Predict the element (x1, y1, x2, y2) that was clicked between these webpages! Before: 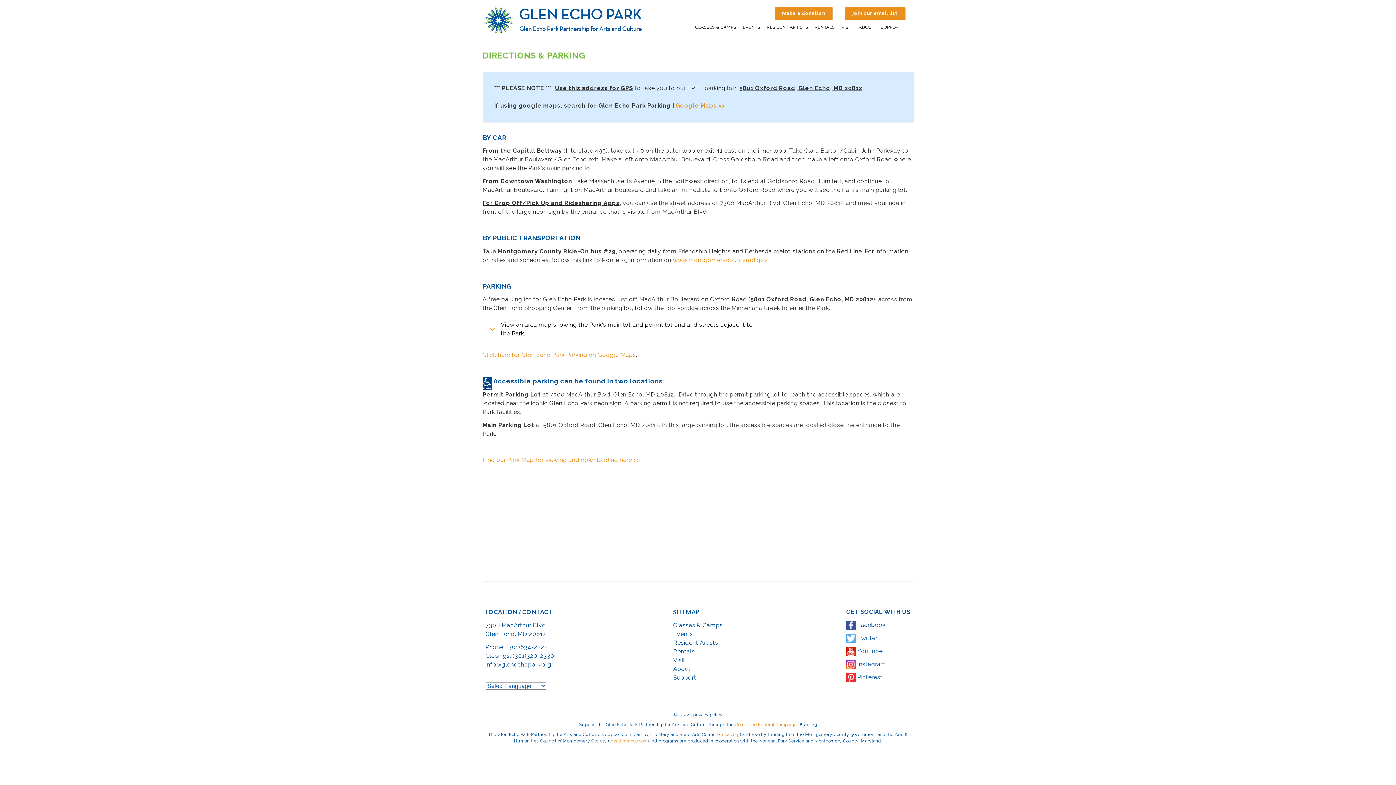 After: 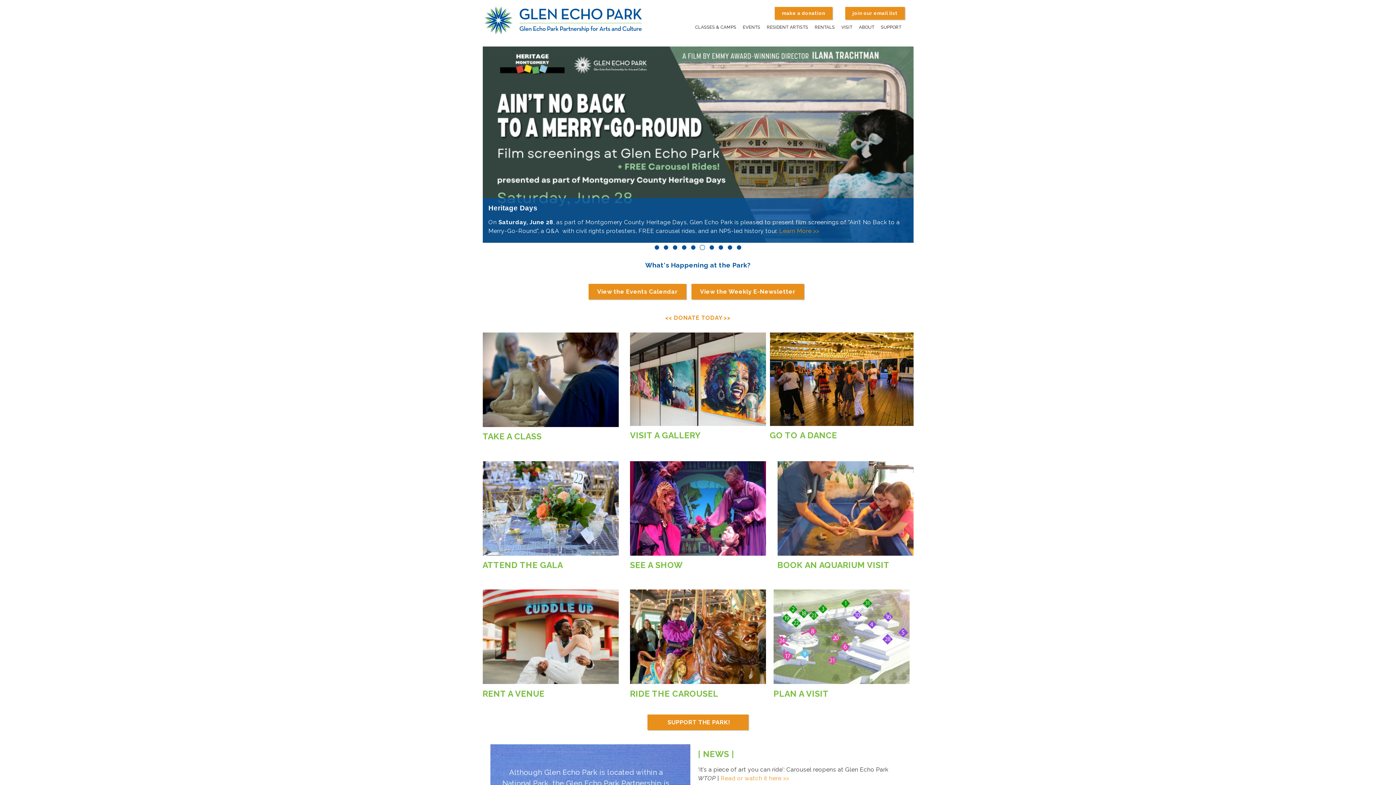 Action: bbox: (484, 6, 642, 13)